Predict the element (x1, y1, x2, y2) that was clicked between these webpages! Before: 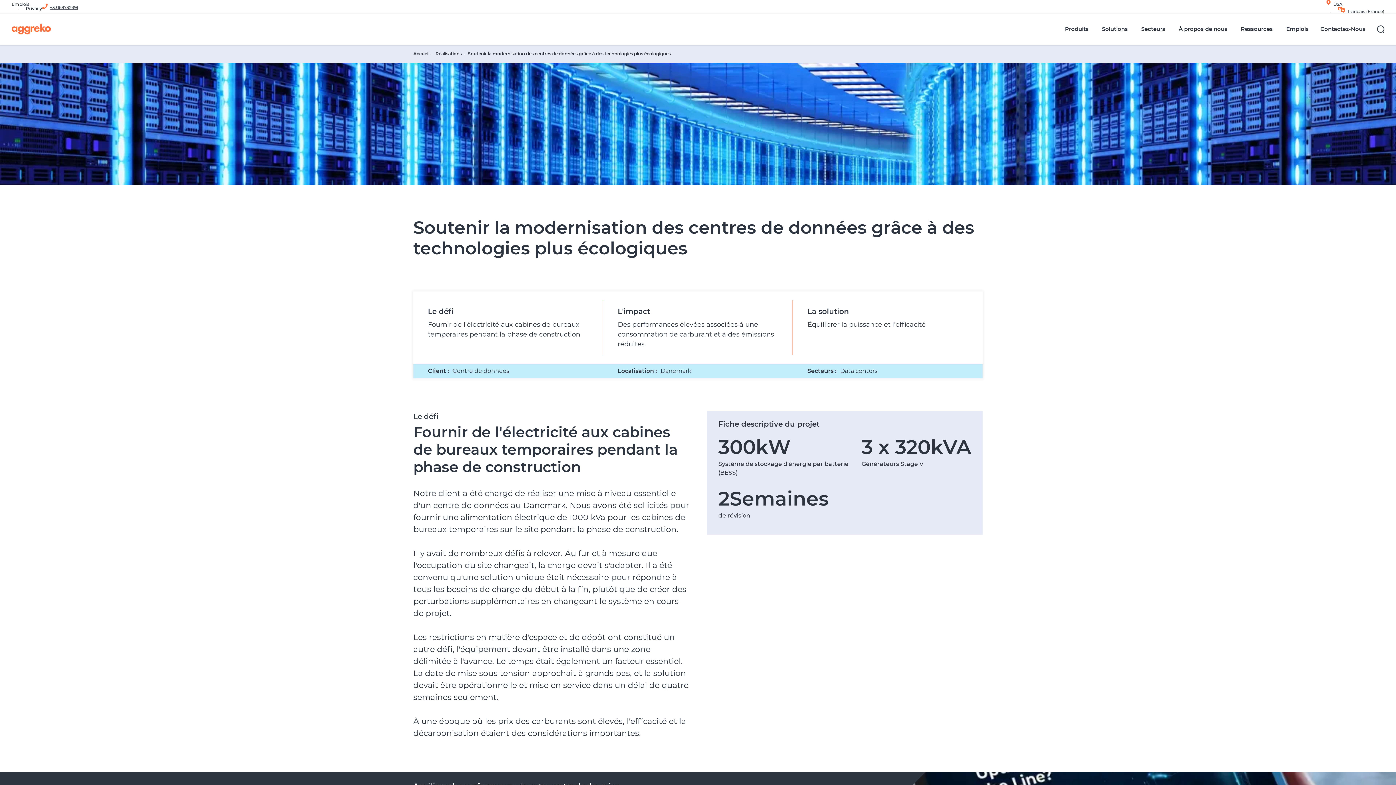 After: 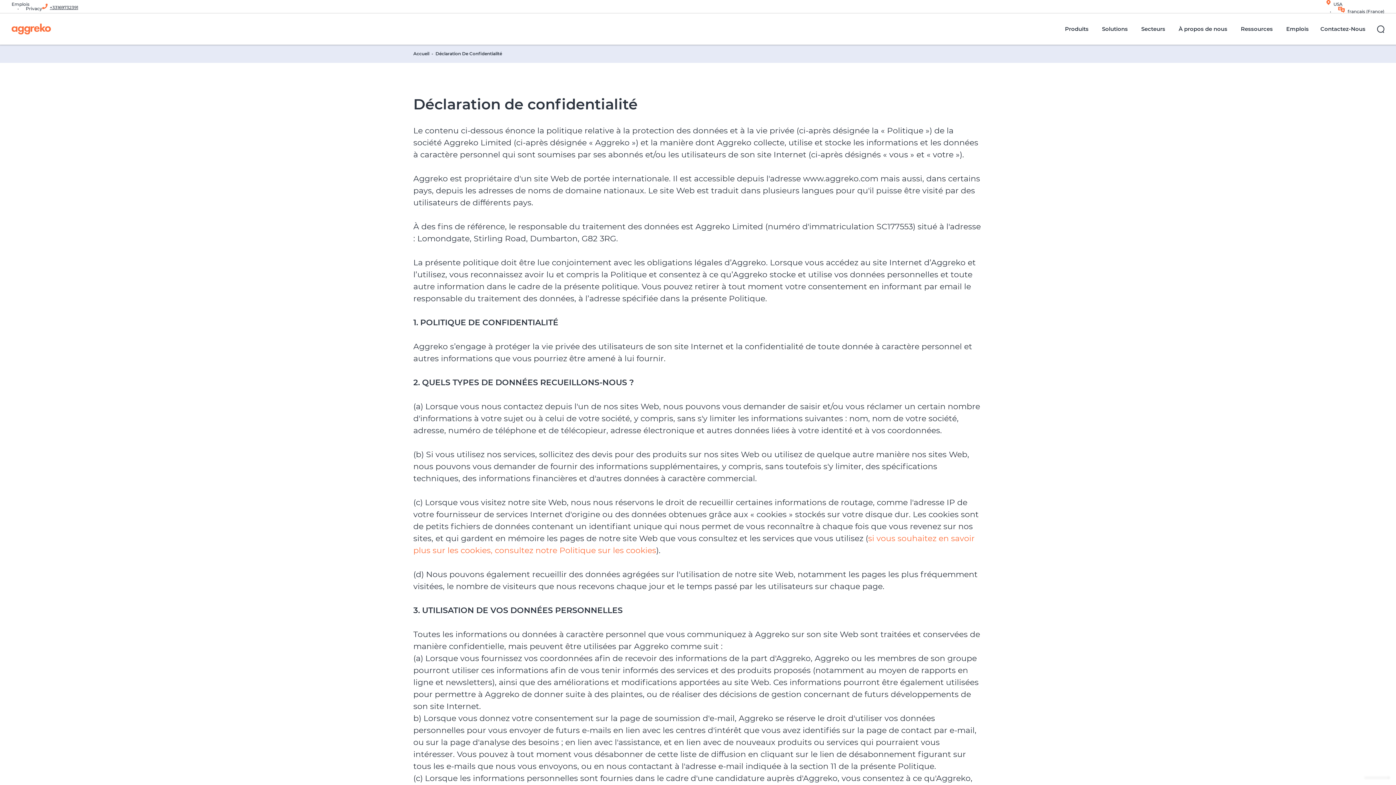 Action: bbox: (25, 5, 42, 11) label: Privacy